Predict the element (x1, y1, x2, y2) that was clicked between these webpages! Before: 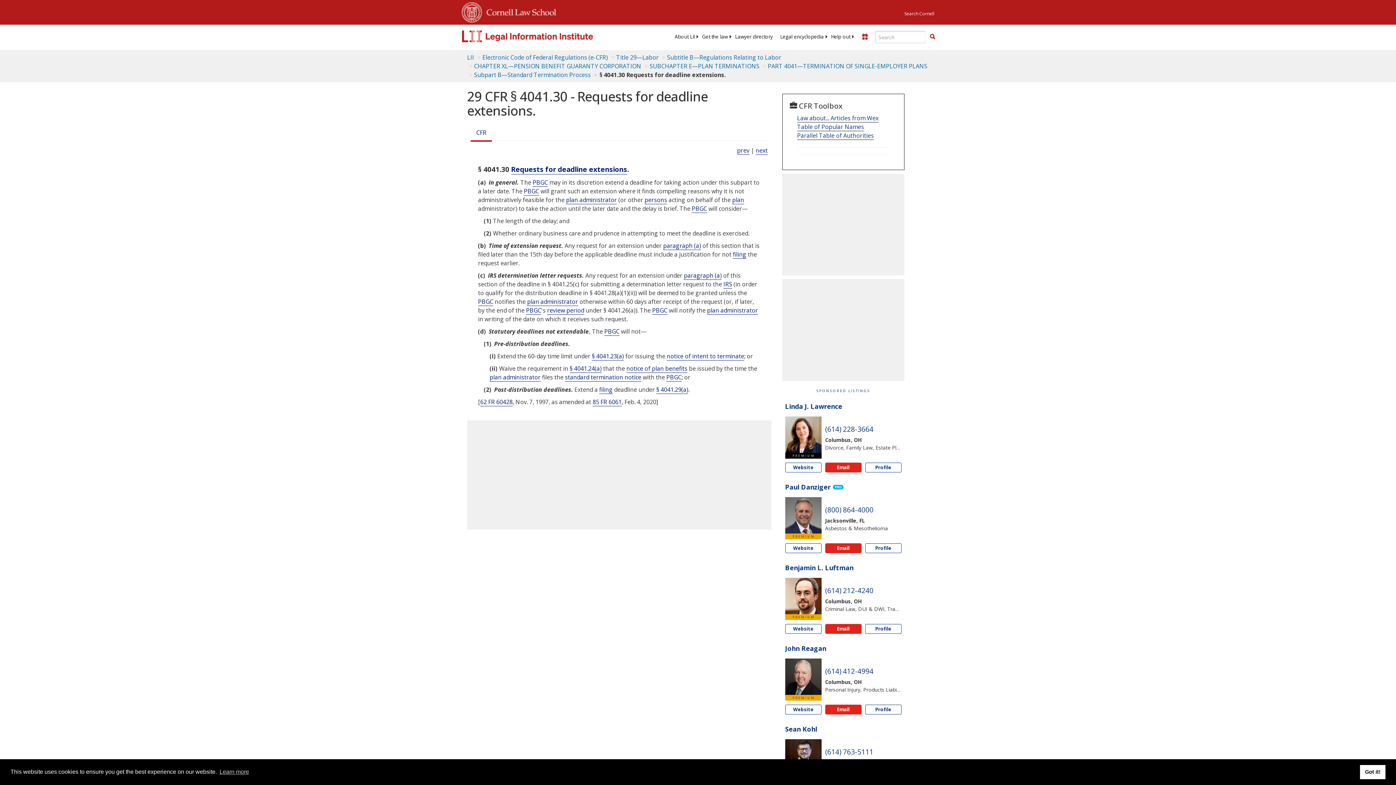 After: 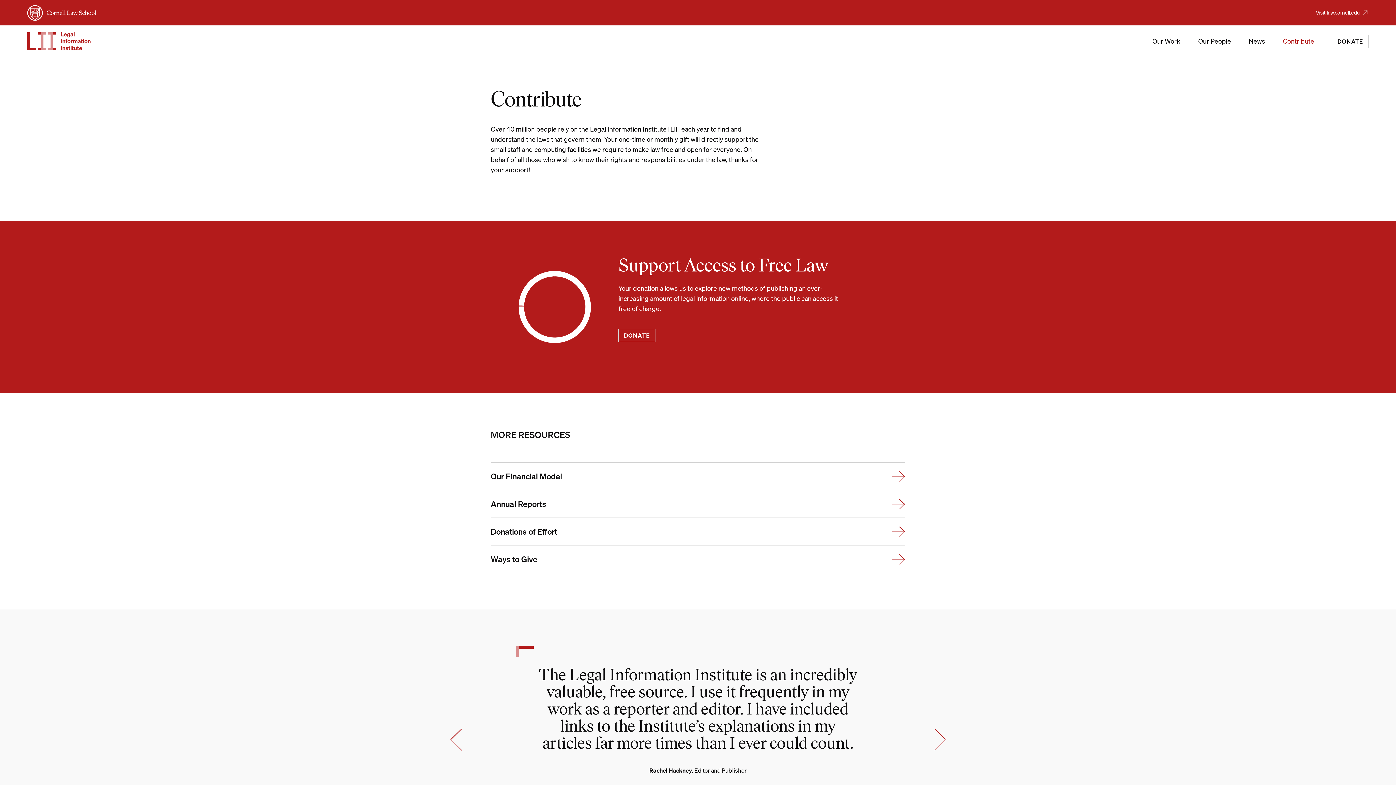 Action: label: Help out bbox: (827, 33, 854, 40)